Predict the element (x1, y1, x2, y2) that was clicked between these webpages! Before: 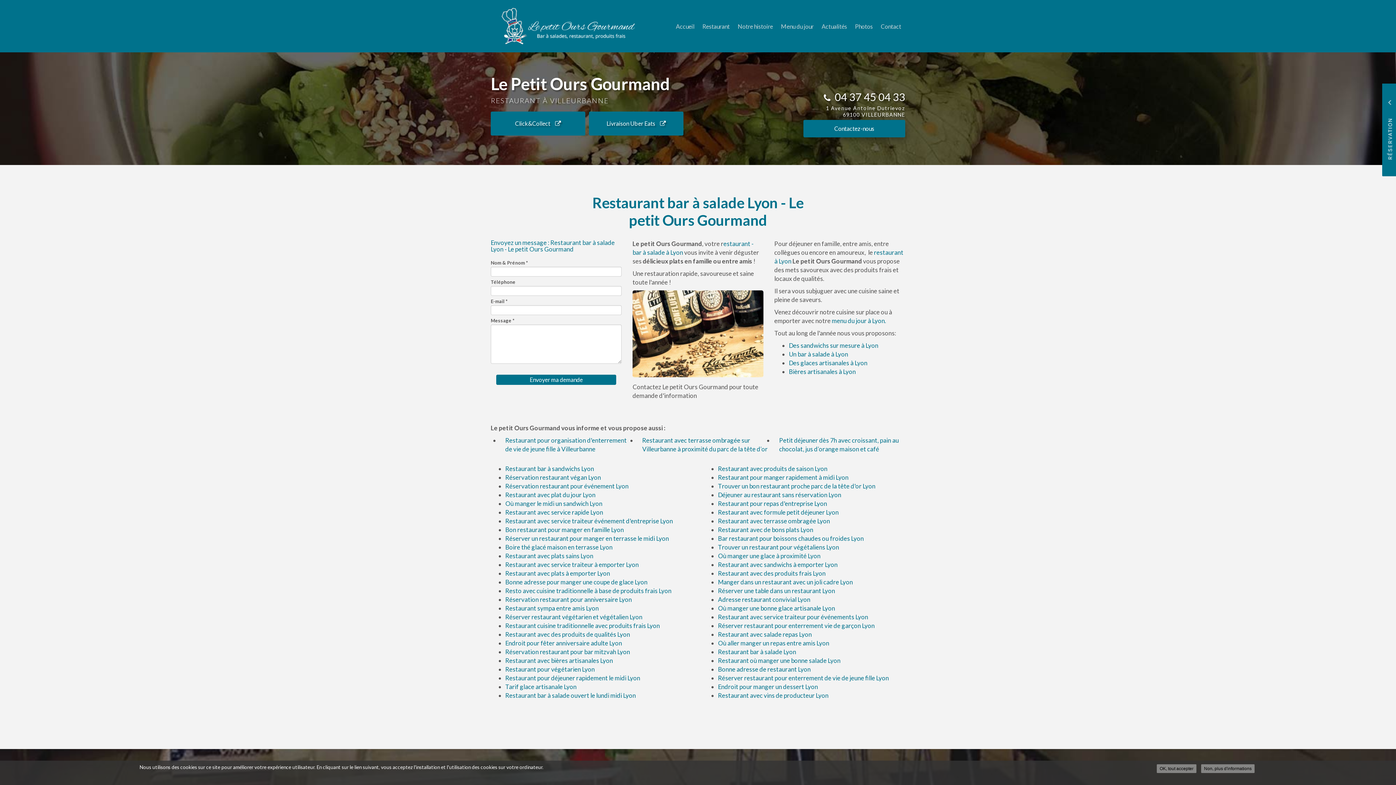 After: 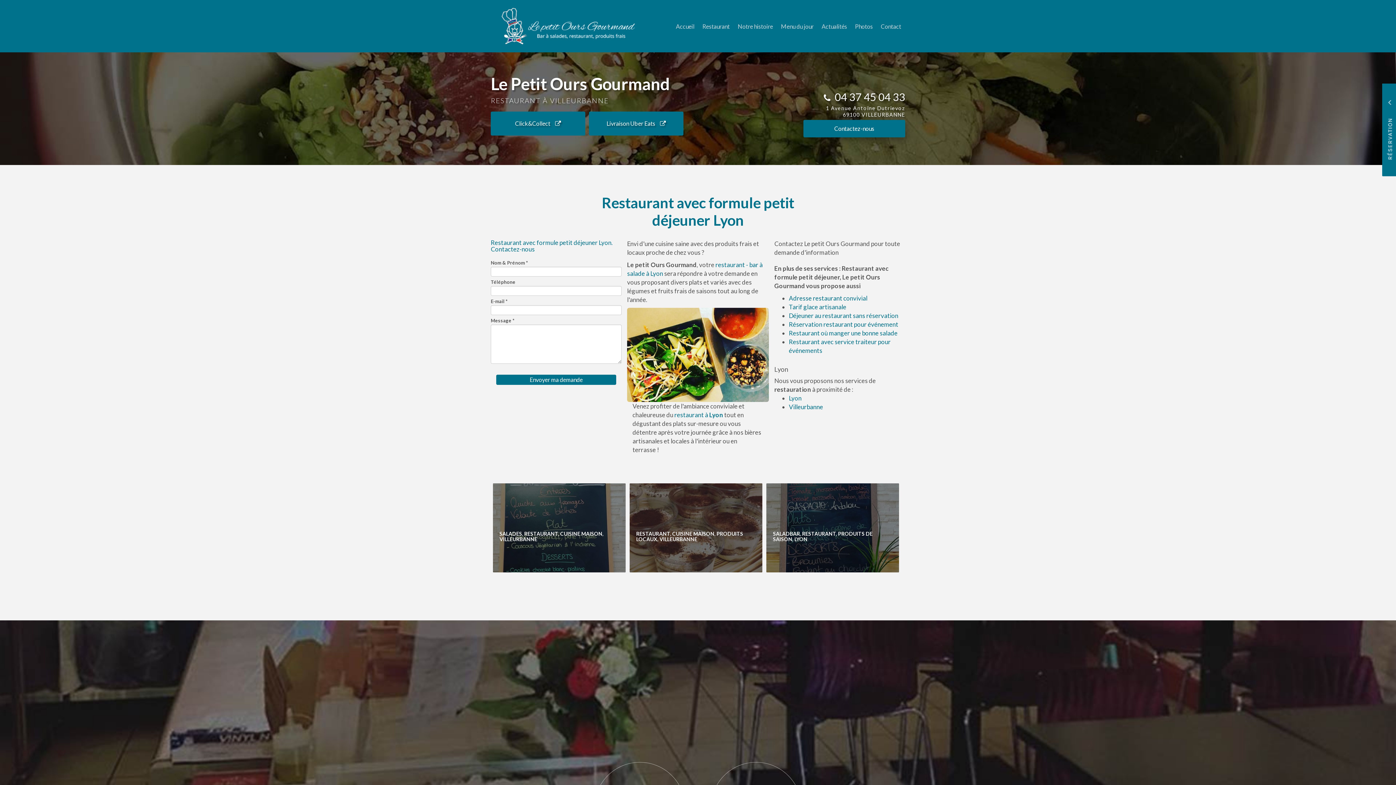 Action: bbox: (718, 508, 838, 516) label: Restaurant avec formule petit déjeuner Lyon